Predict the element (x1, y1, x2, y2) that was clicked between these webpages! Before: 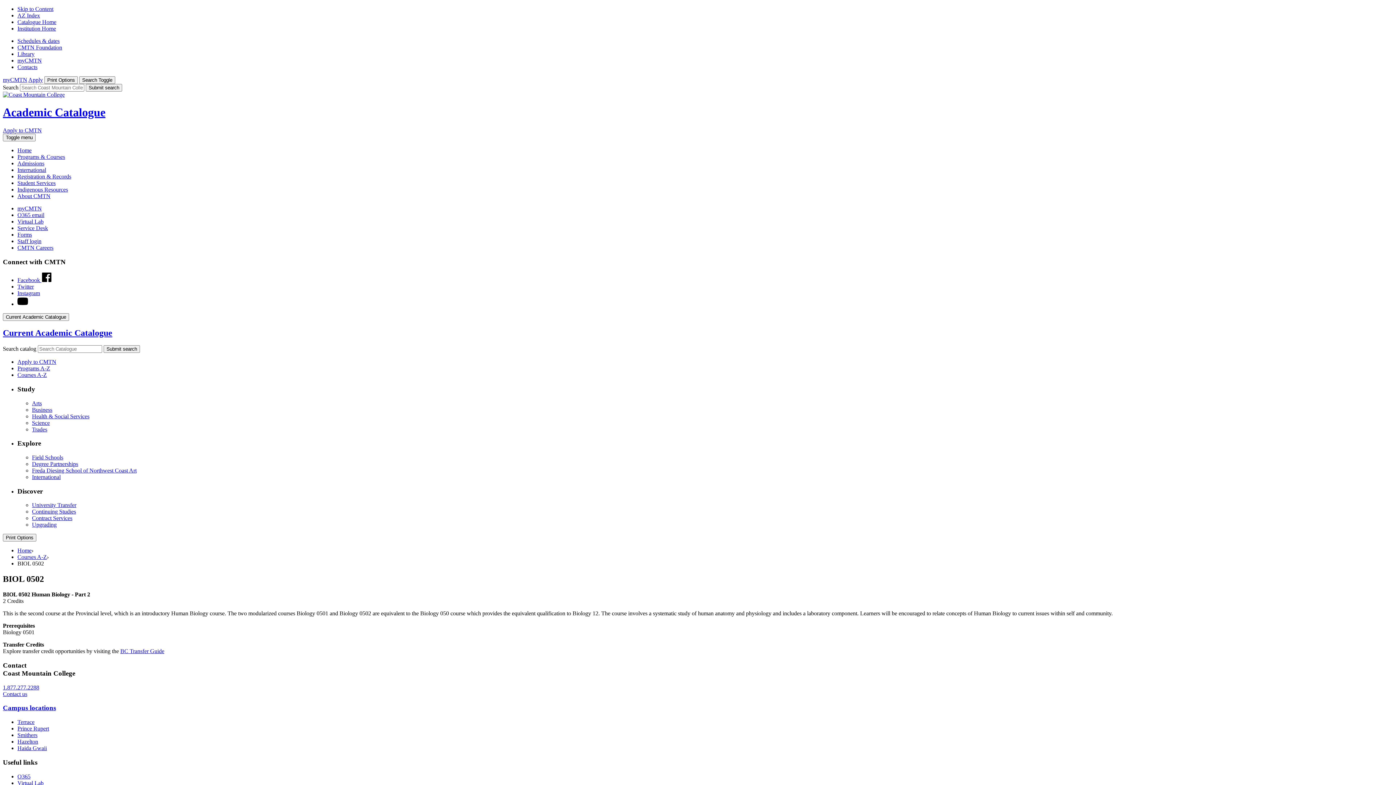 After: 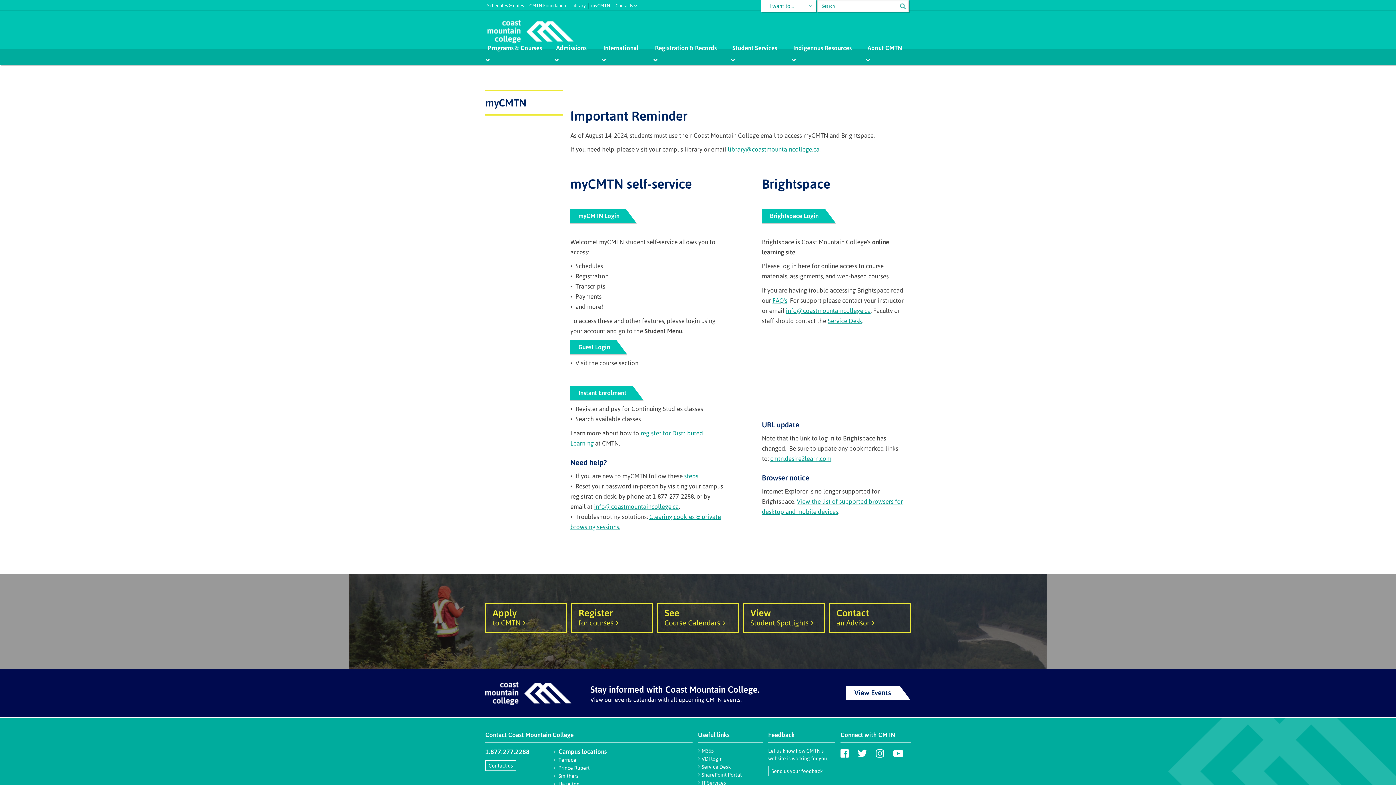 Action: label: myCMTN bbox: (2, 76, 27, 82)